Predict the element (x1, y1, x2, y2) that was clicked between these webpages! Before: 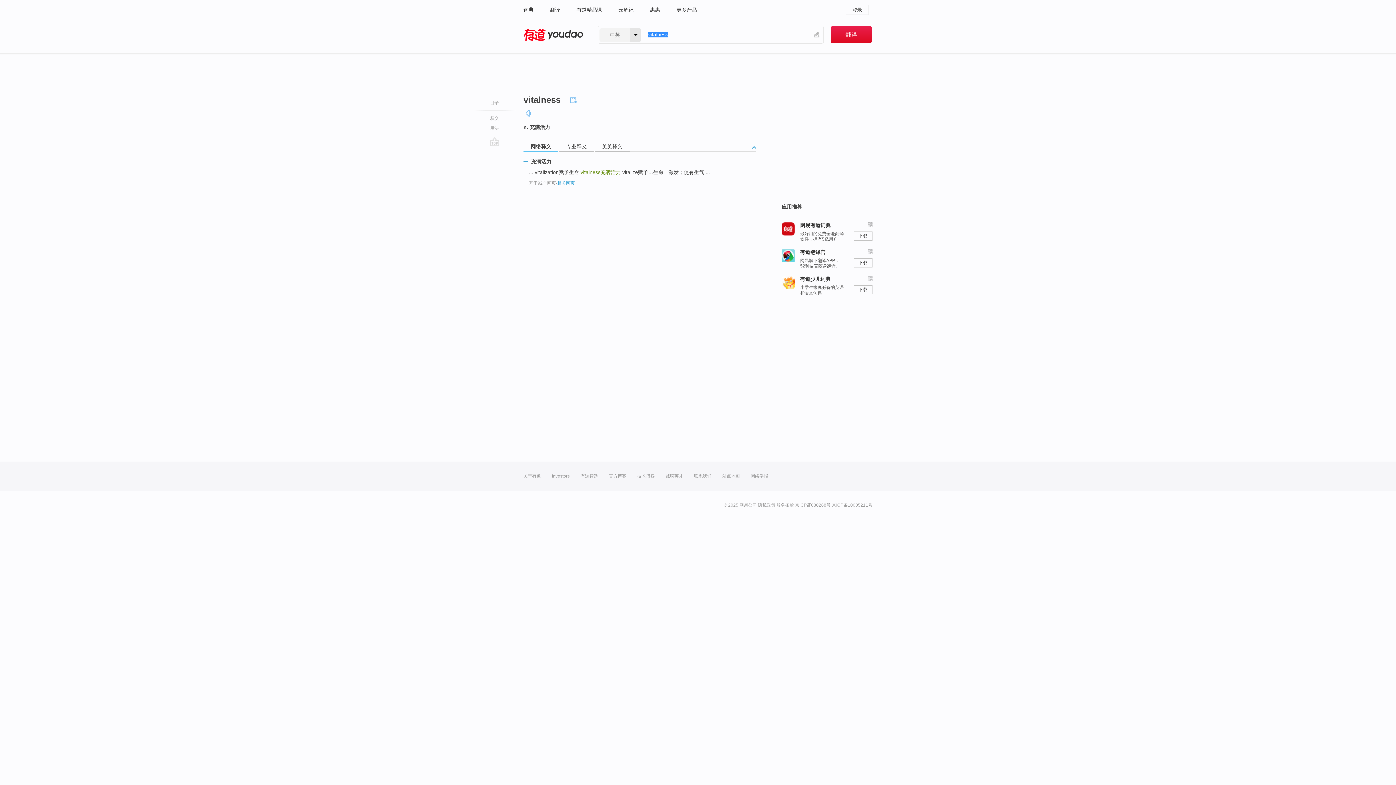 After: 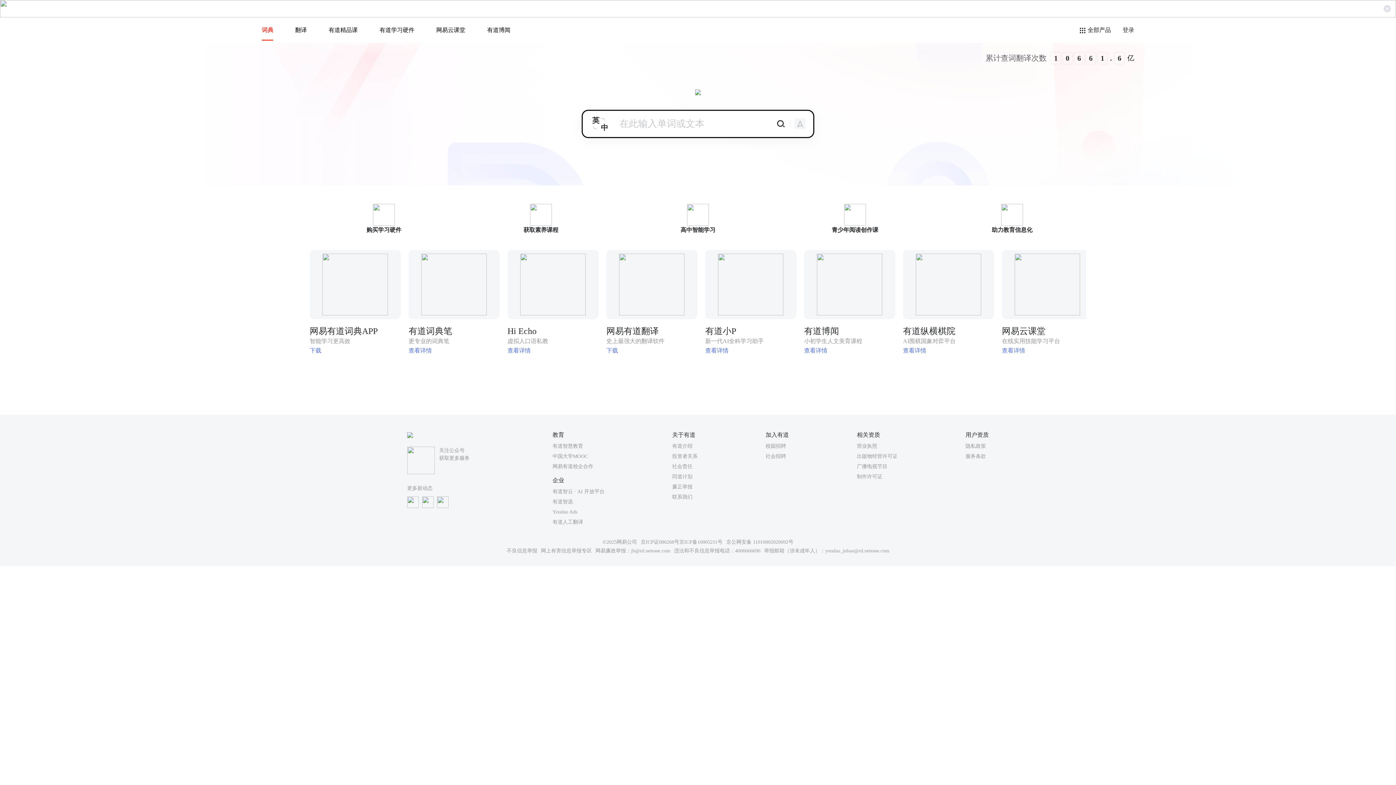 Action: label: 登录 bbox: (845, 4, 869, 14)